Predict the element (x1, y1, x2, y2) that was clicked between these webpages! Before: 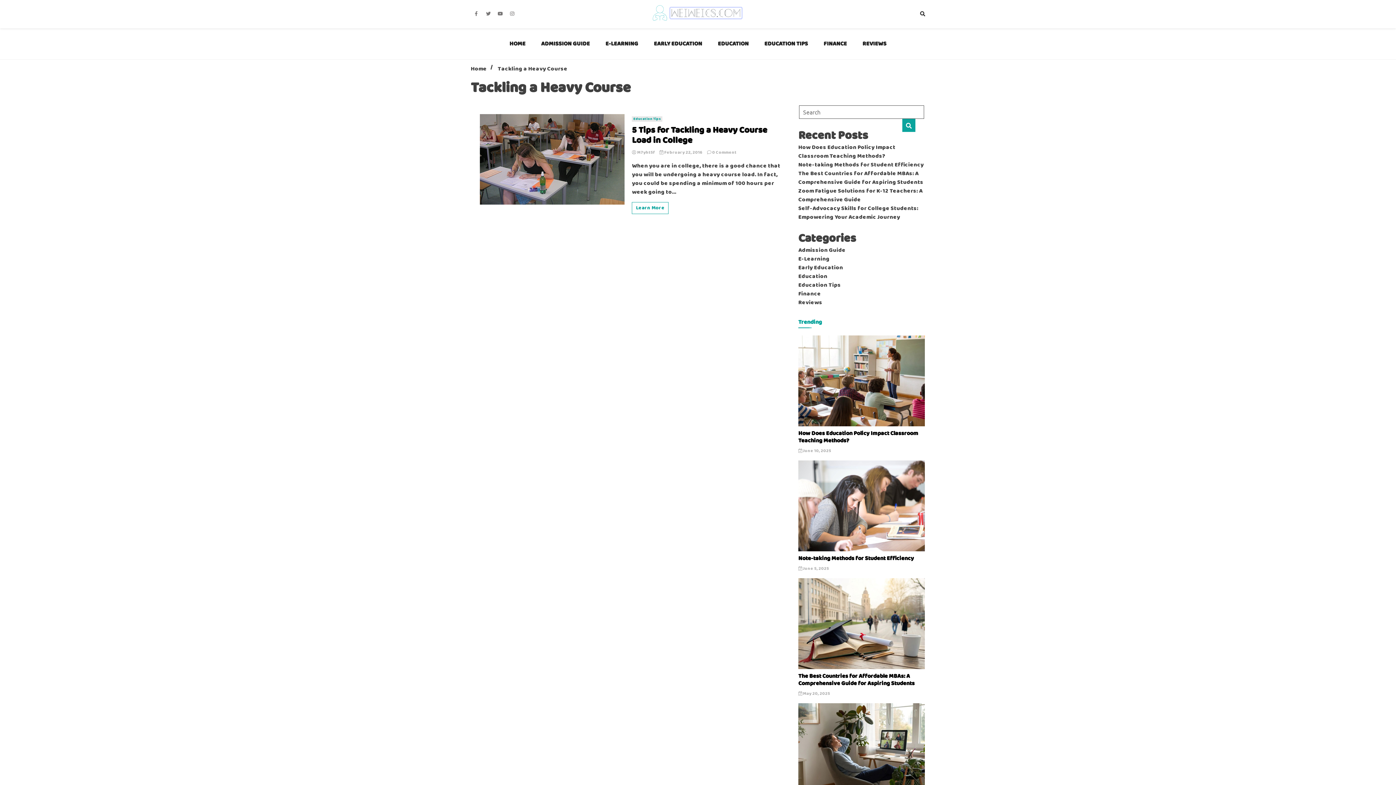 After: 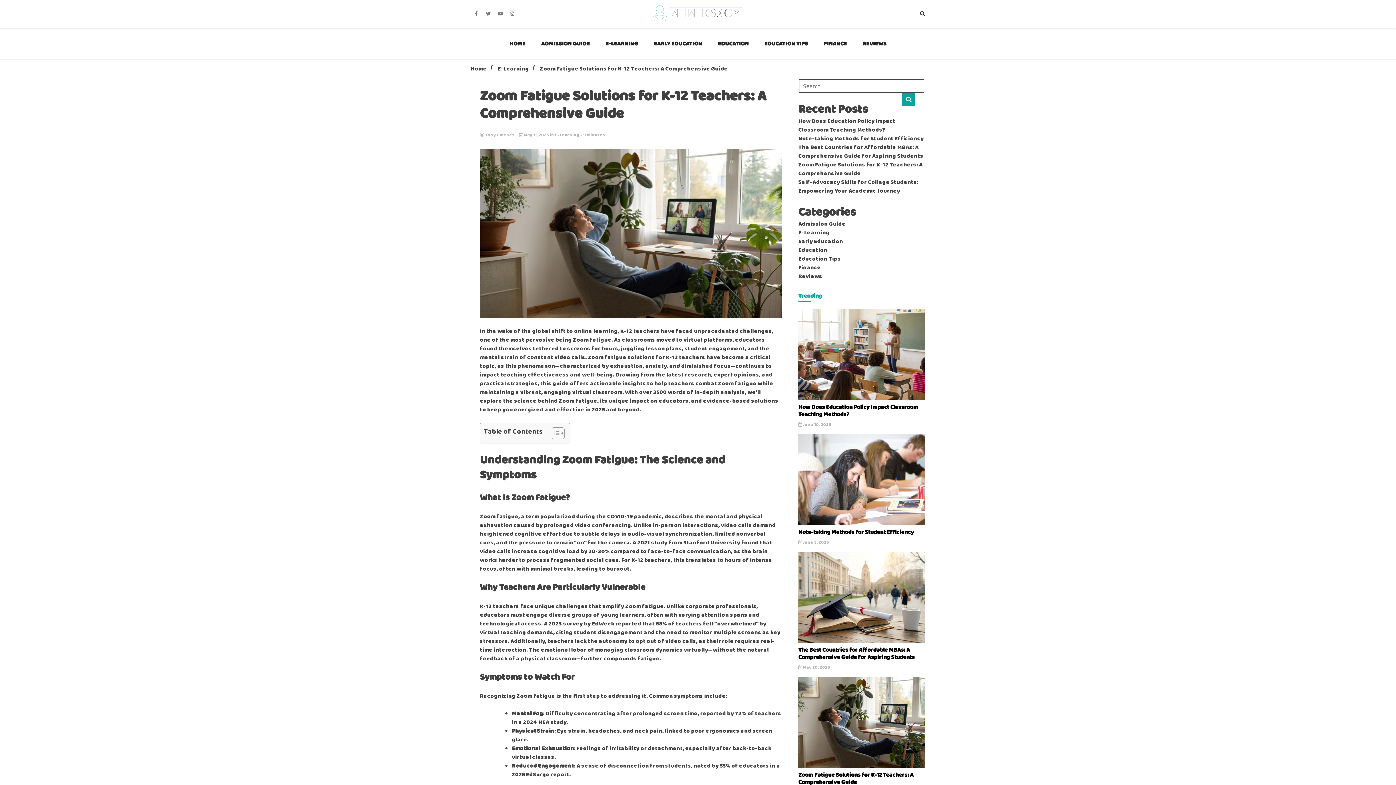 Action: label: Zoom Fatigue Solutions for K-12 Teachers: A Comprehensive Guide bbox: (798, 186, 922, 204)